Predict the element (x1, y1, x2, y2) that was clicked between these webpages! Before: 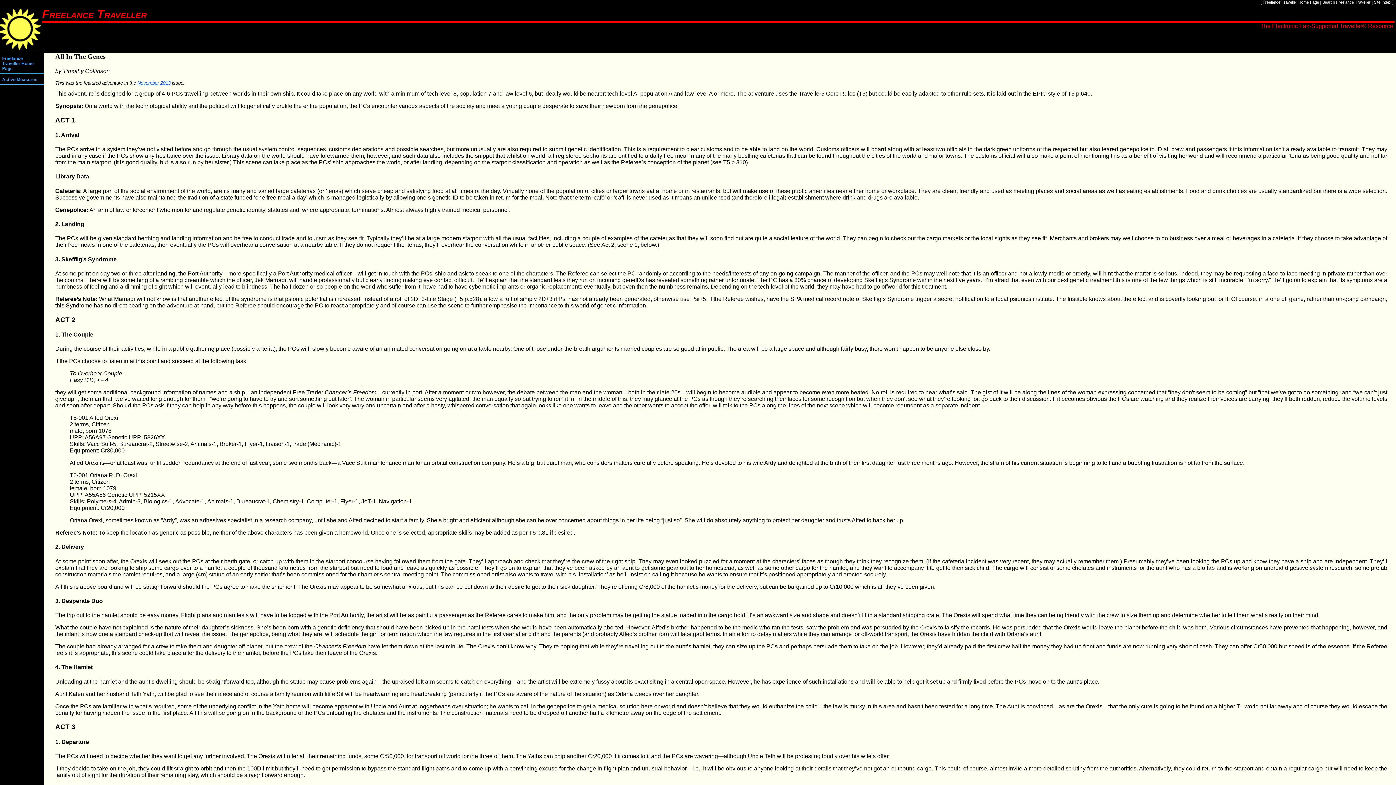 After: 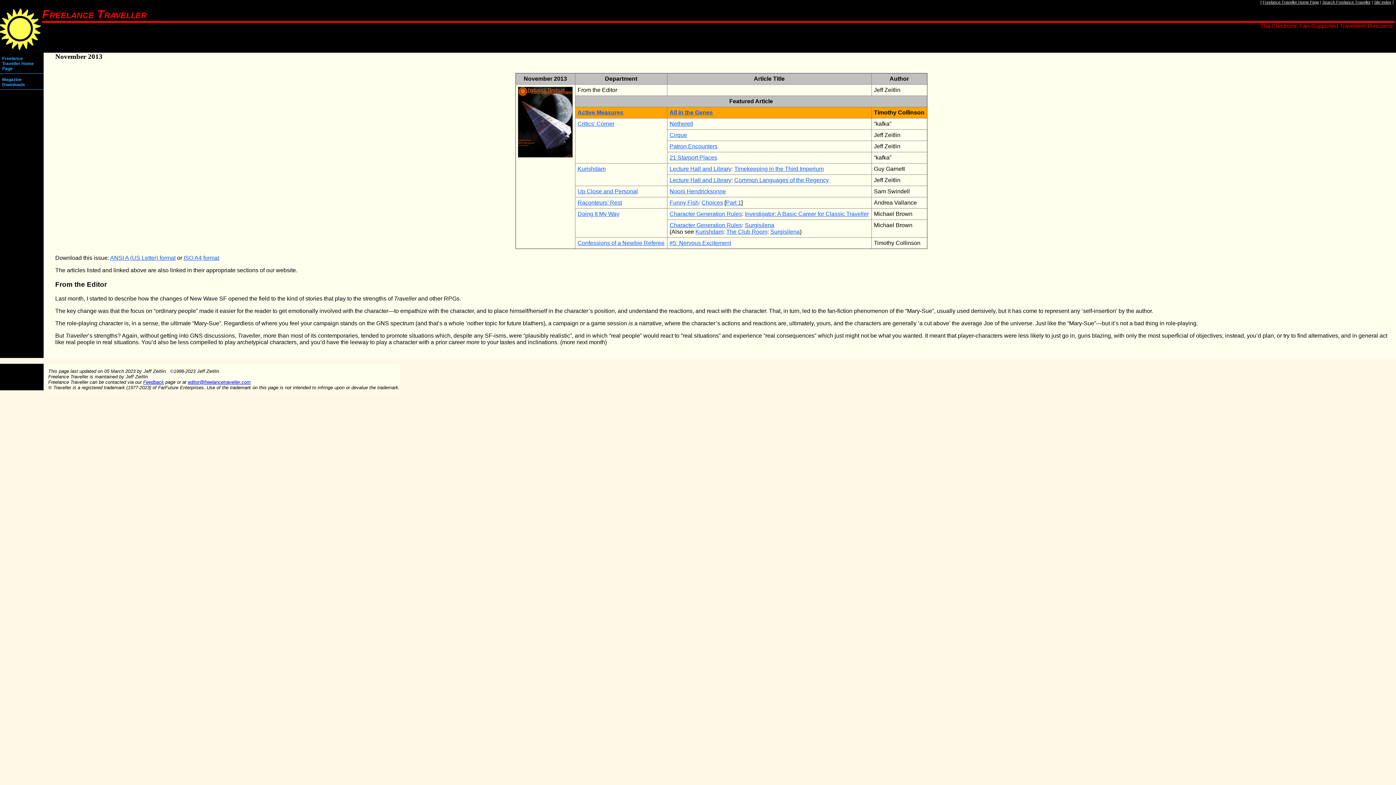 Action: label: November 2013 bbox: (137, 80, 170, 85)